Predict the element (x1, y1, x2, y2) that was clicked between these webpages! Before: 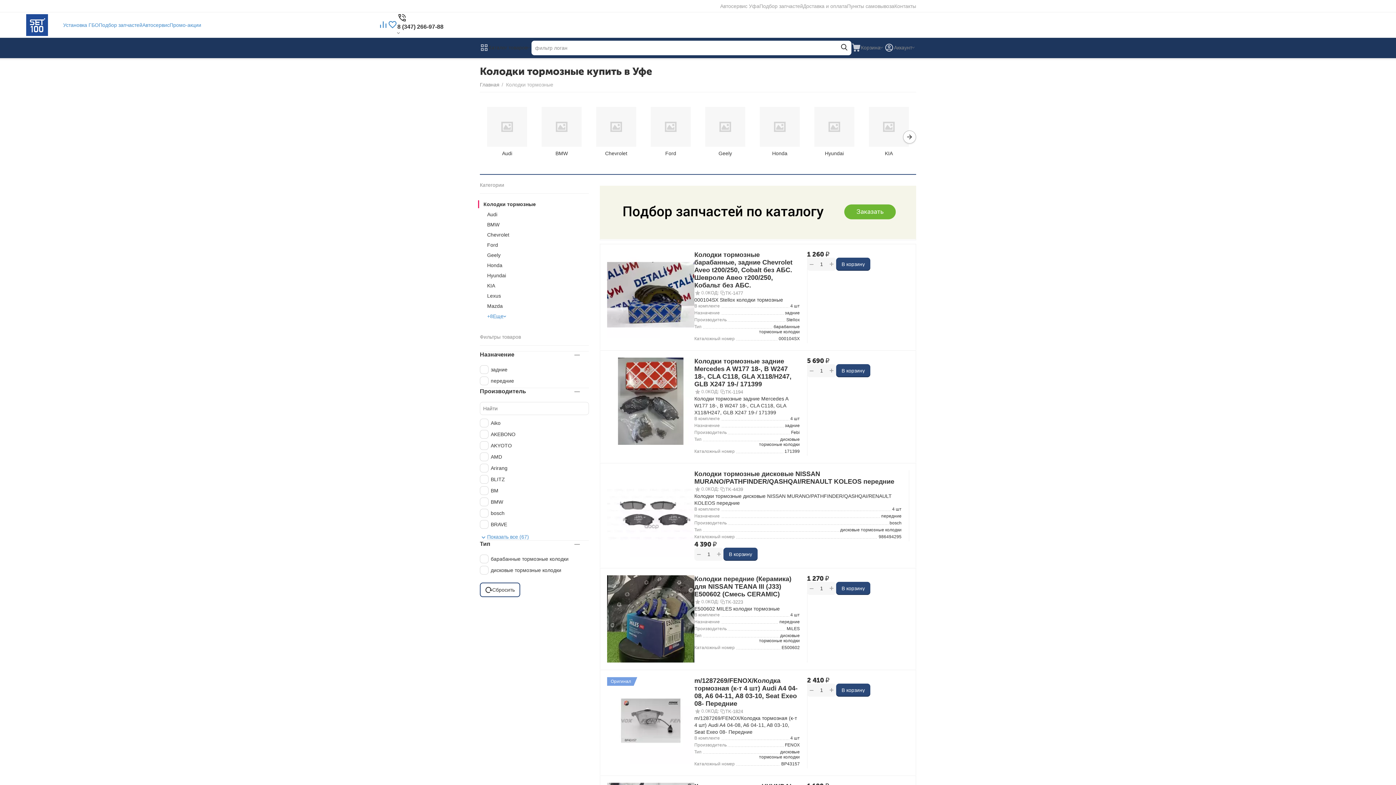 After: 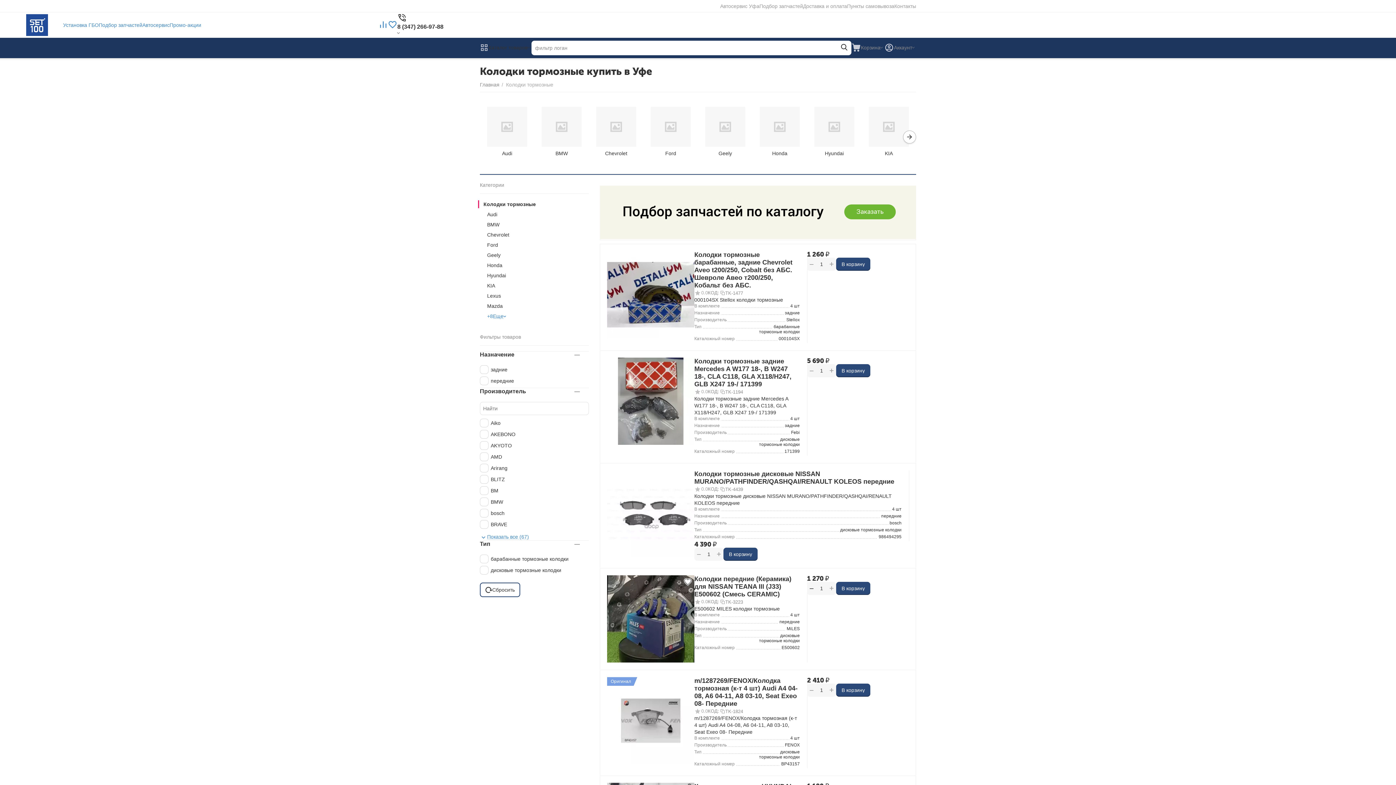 Action: label: − bbox: (807, 582, 816, 595)